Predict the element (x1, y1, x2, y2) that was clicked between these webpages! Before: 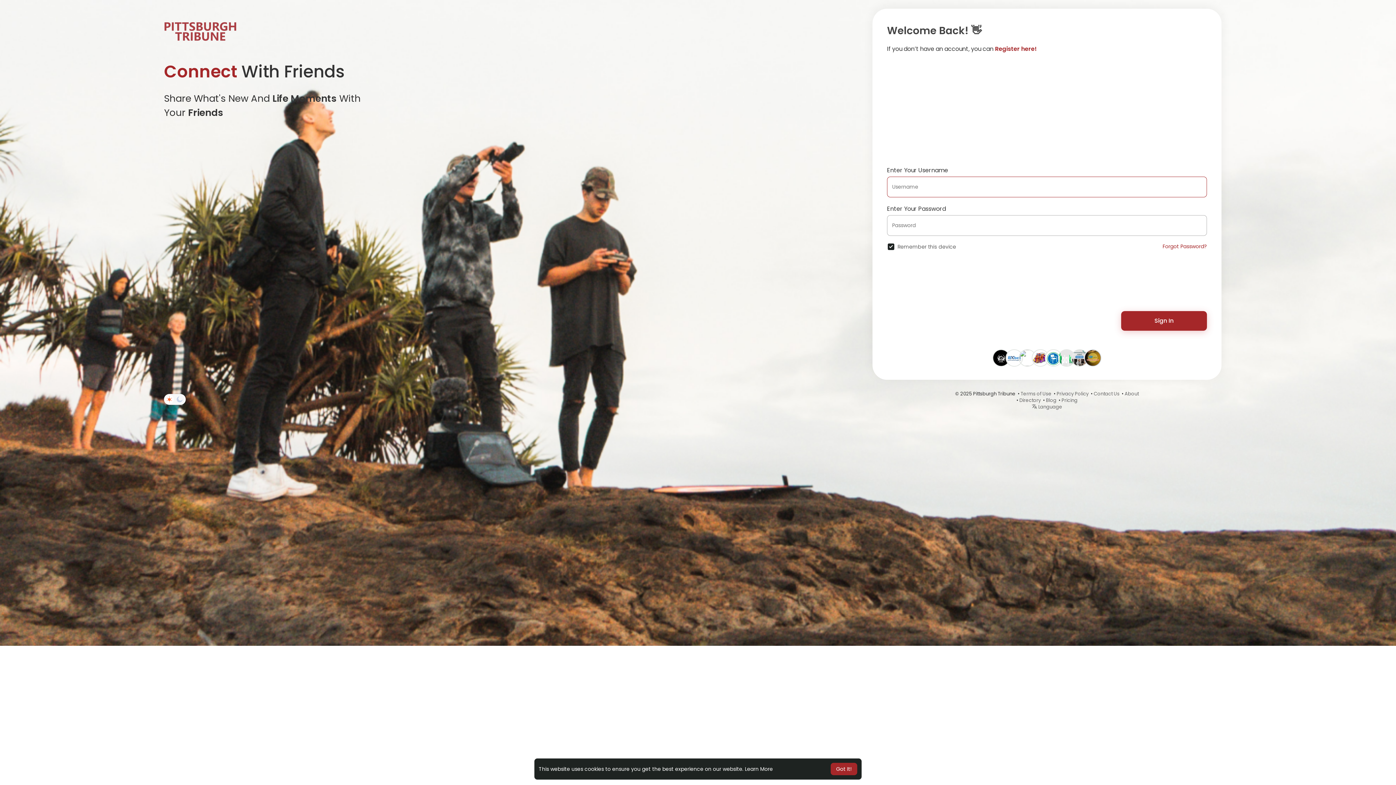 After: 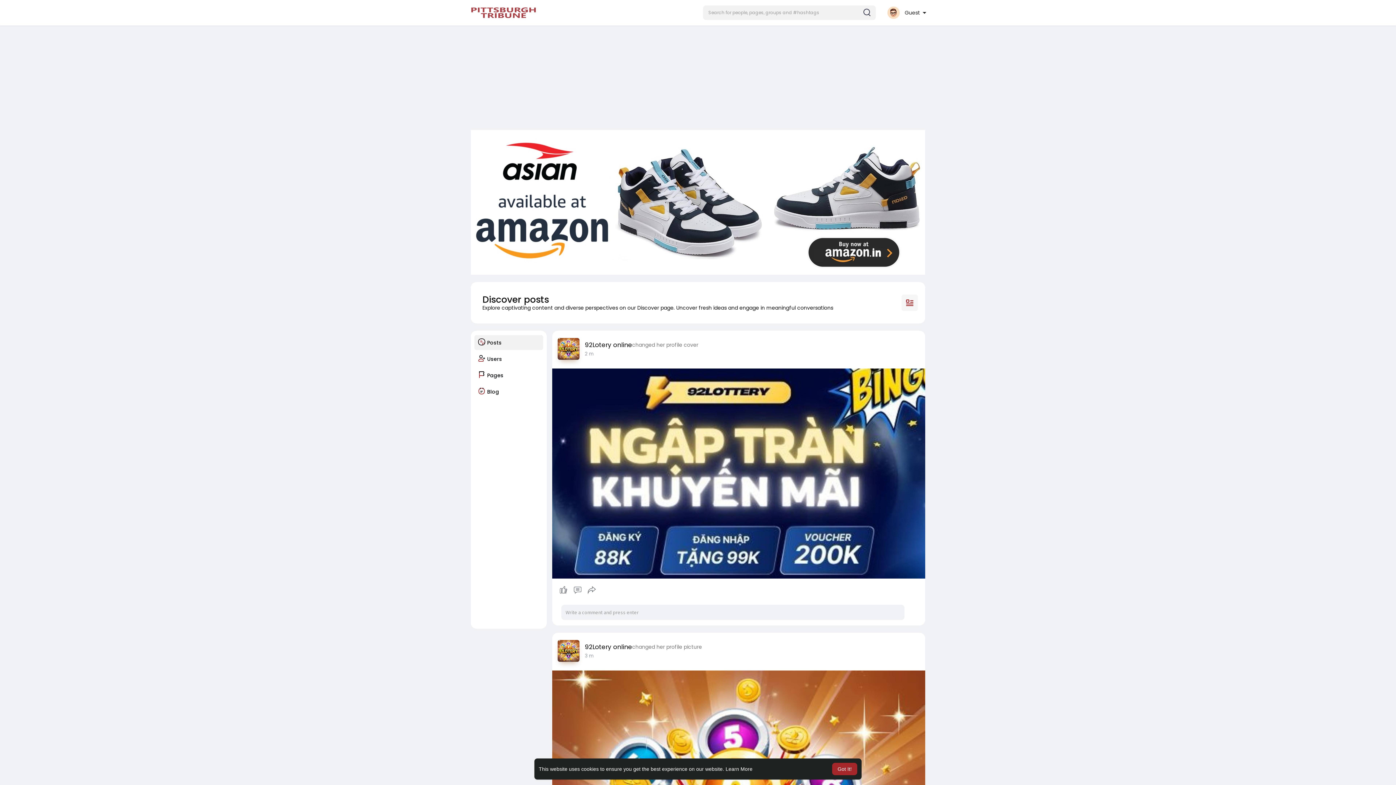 Action: bbox: (1019, 397, 1041, 404) label: Directory